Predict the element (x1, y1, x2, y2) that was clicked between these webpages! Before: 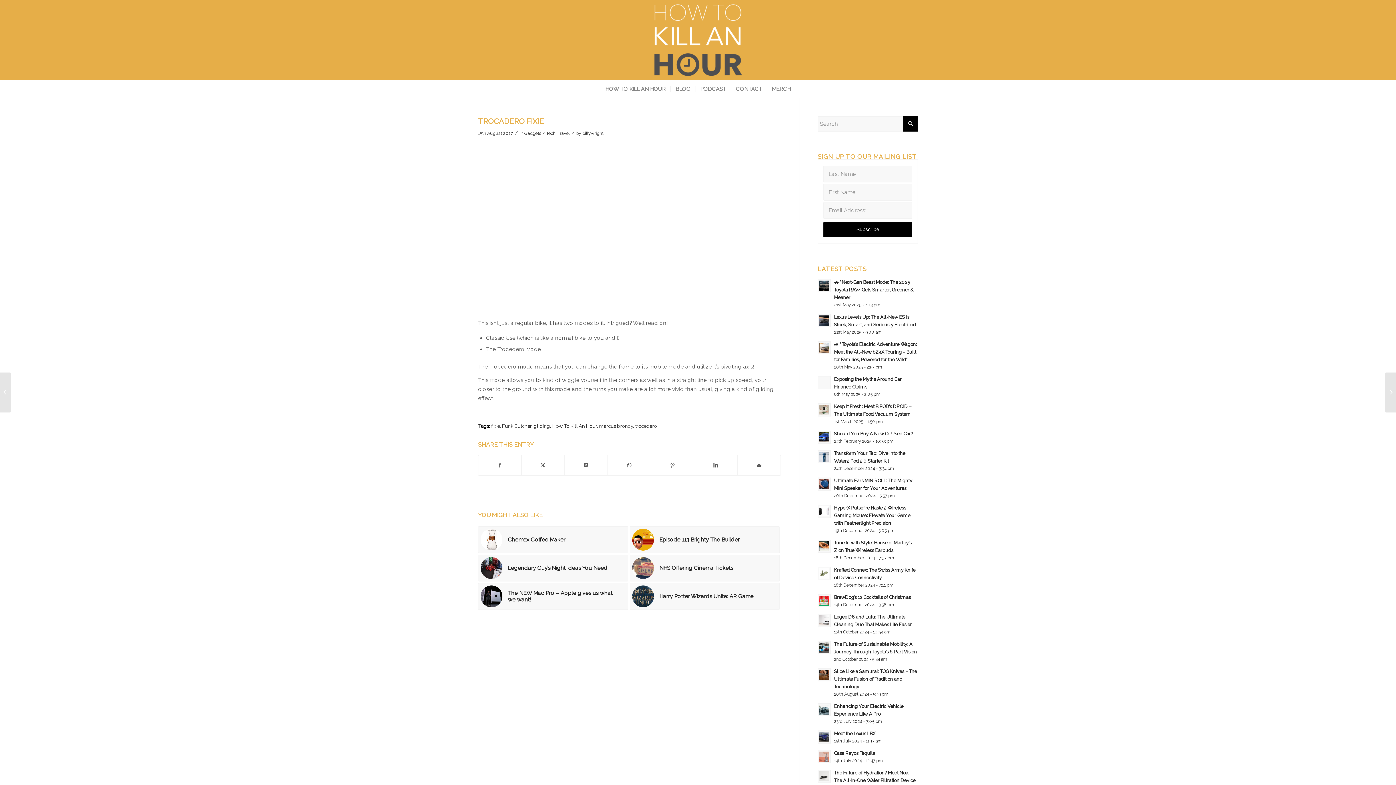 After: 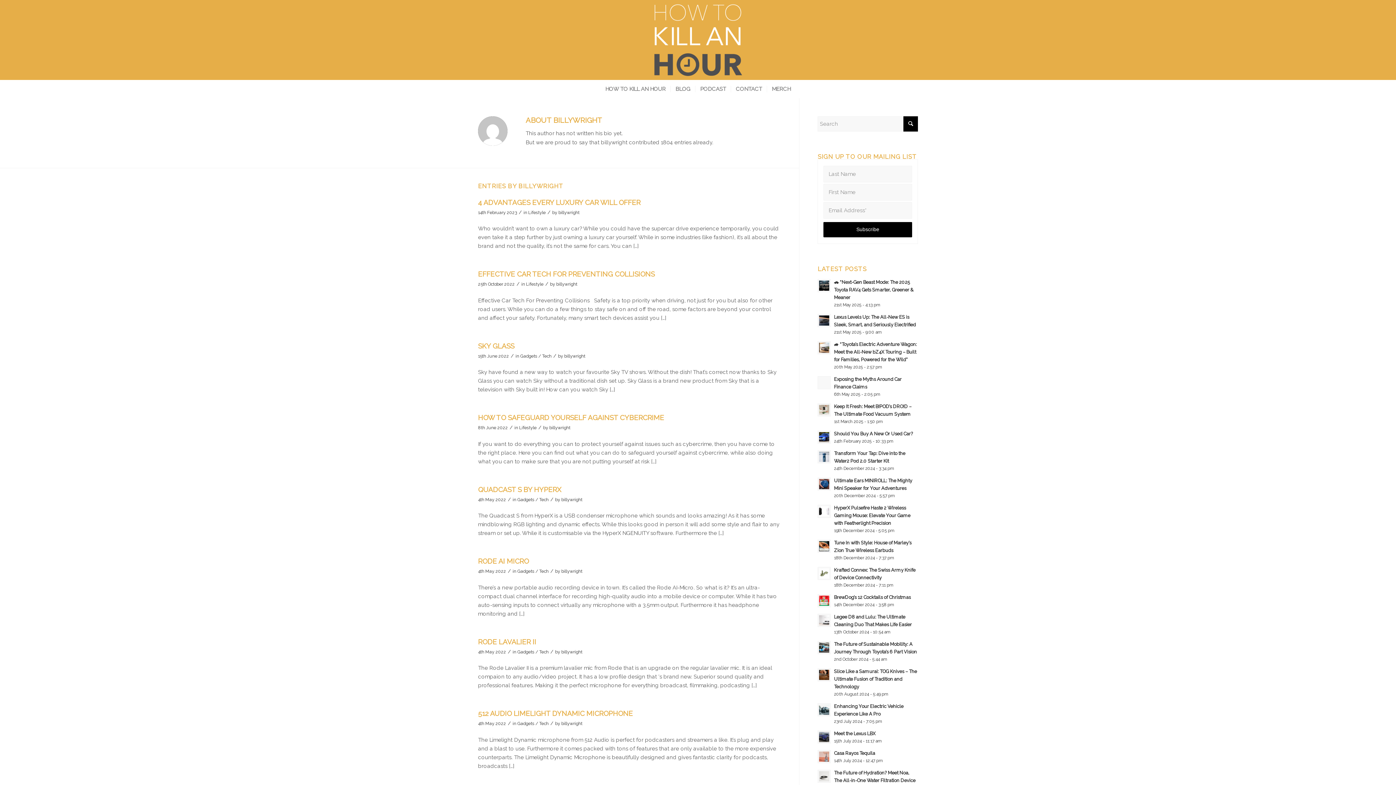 Action: label: billywright bbox: (582, 130, 603, 136)